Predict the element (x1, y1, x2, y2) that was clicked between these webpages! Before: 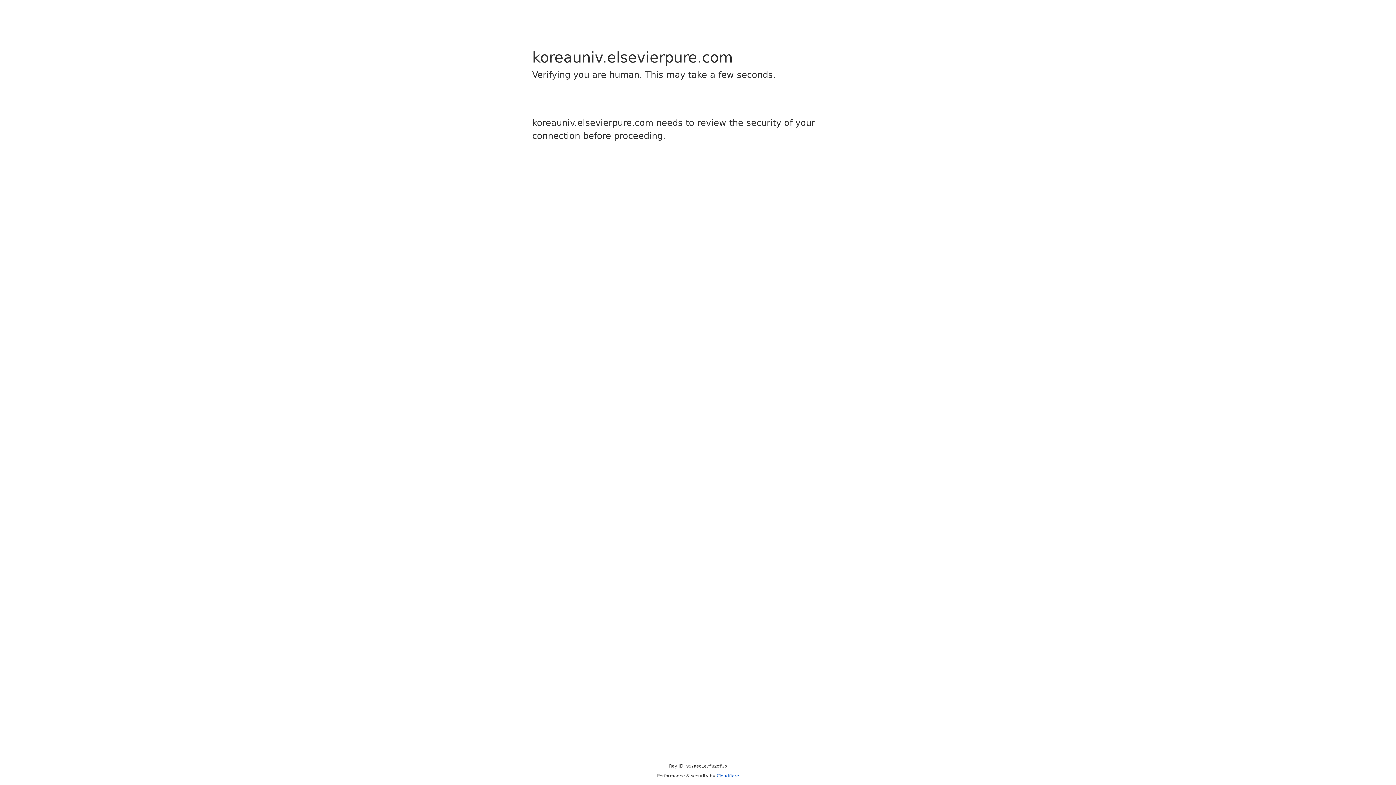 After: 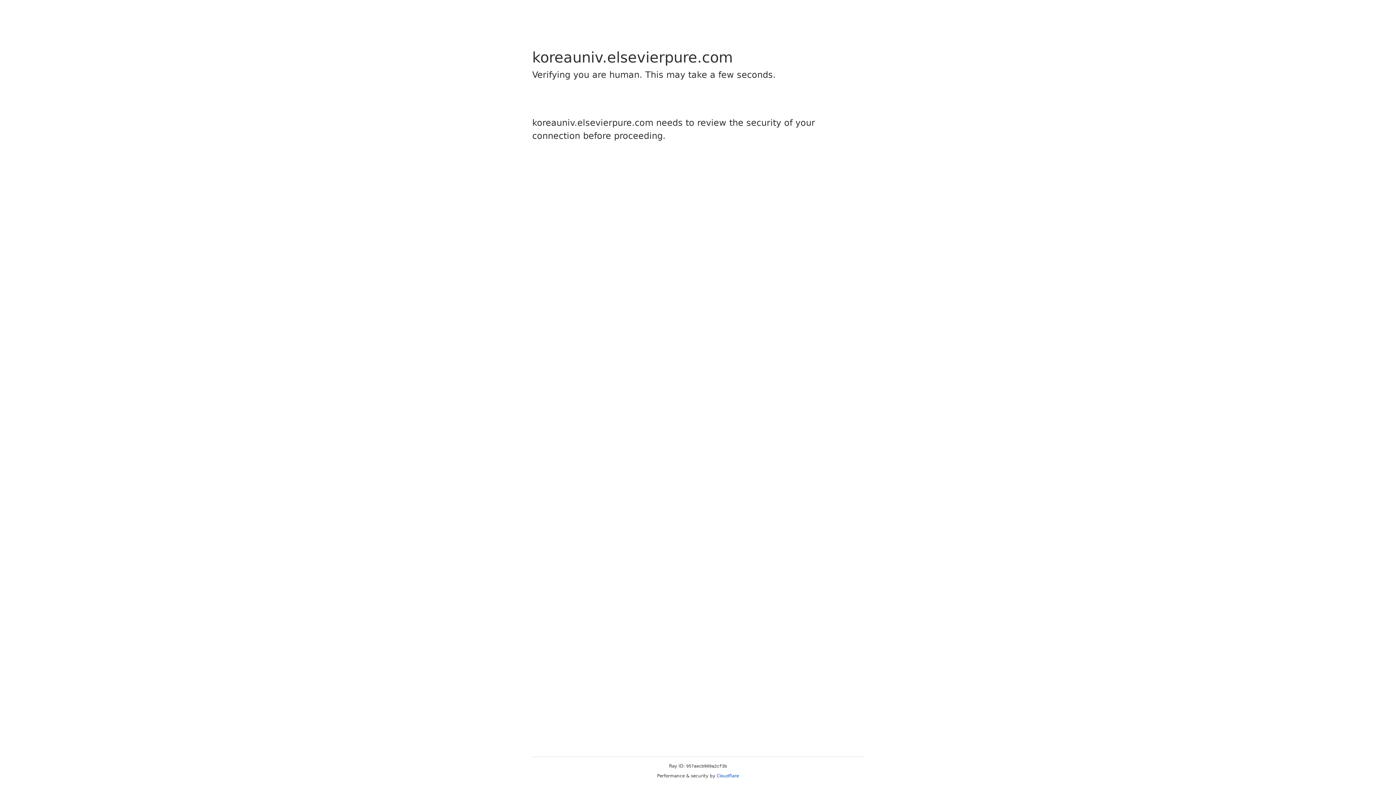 Action: bbox: (716, 773, 739, 778) label: Cloudflare